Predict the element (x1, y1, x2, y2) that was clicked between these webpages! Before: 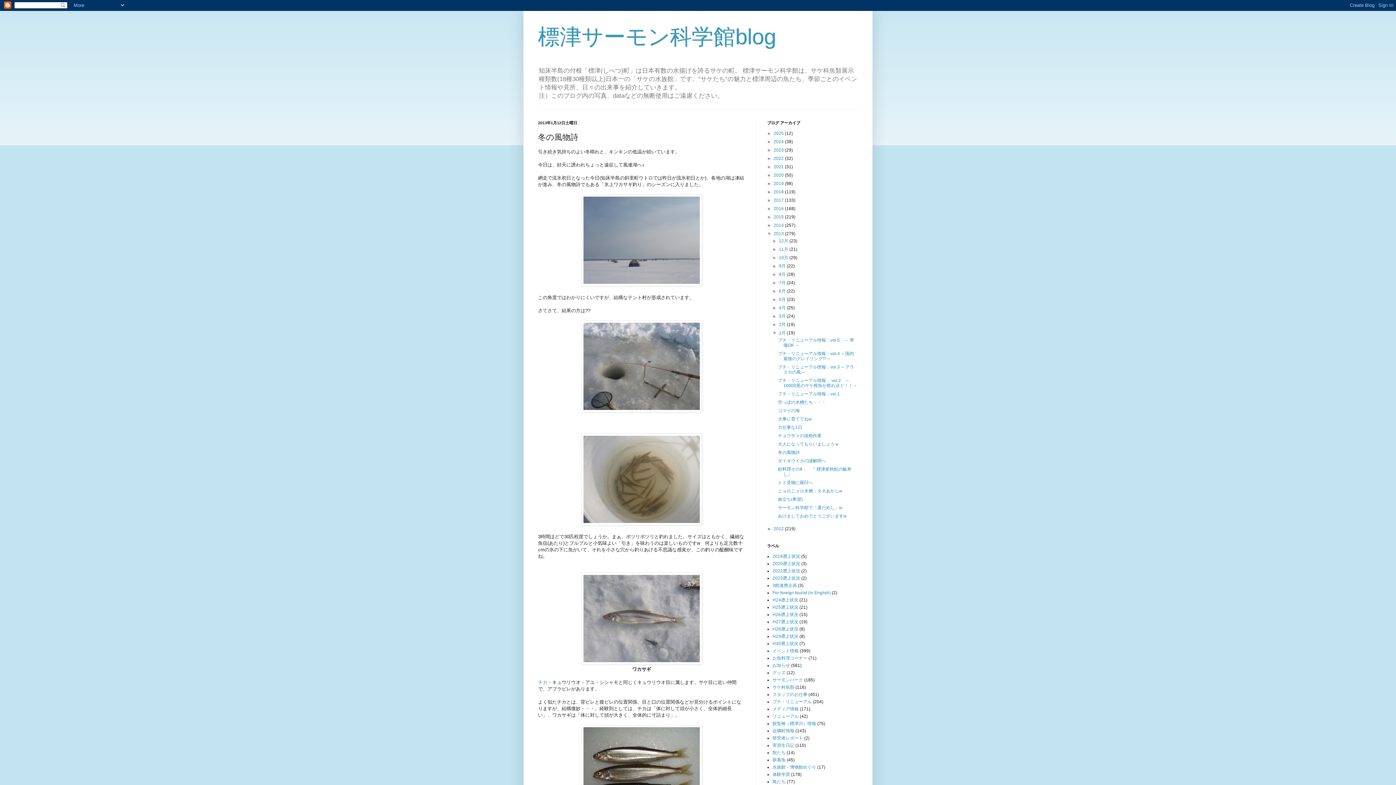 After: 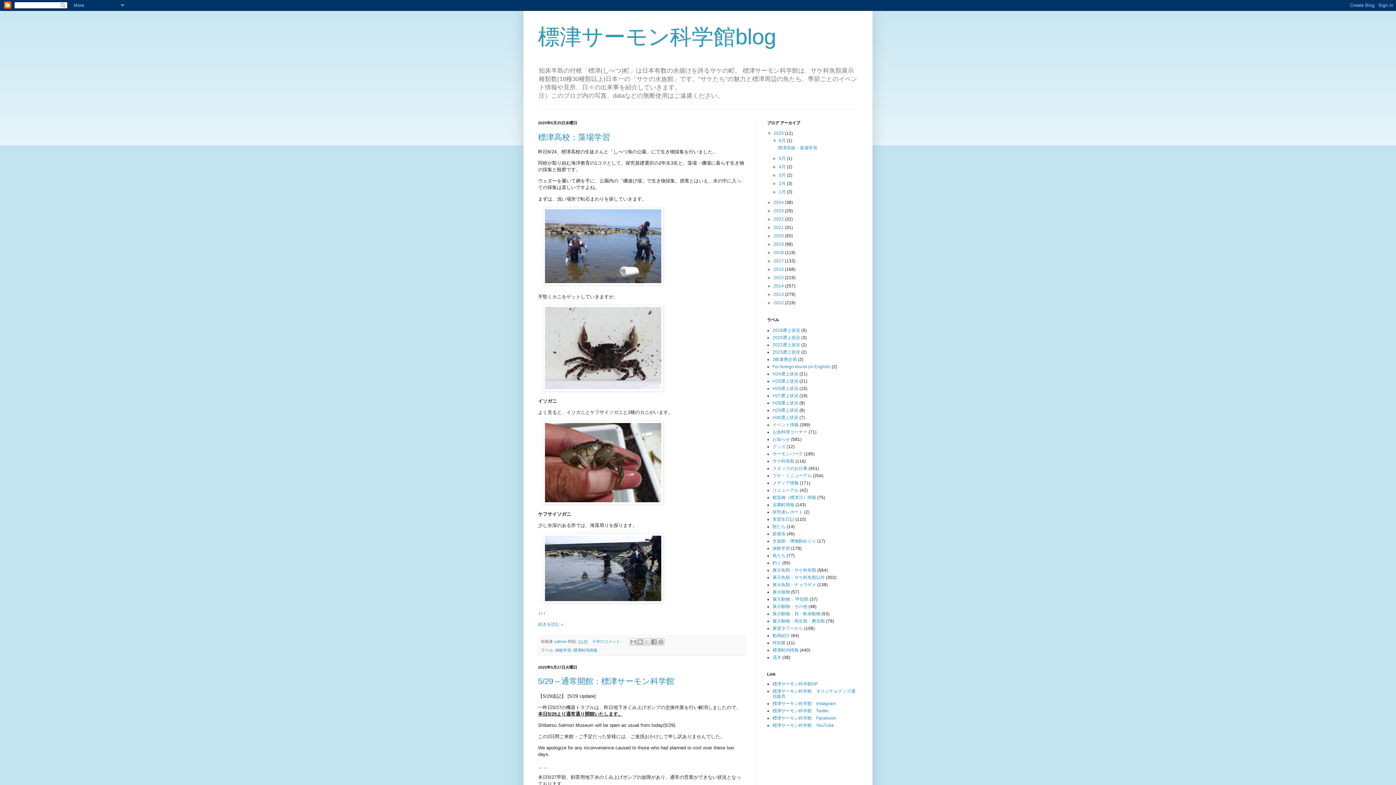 Action: bbox: (773, 131, 785, 136) label: 2025 